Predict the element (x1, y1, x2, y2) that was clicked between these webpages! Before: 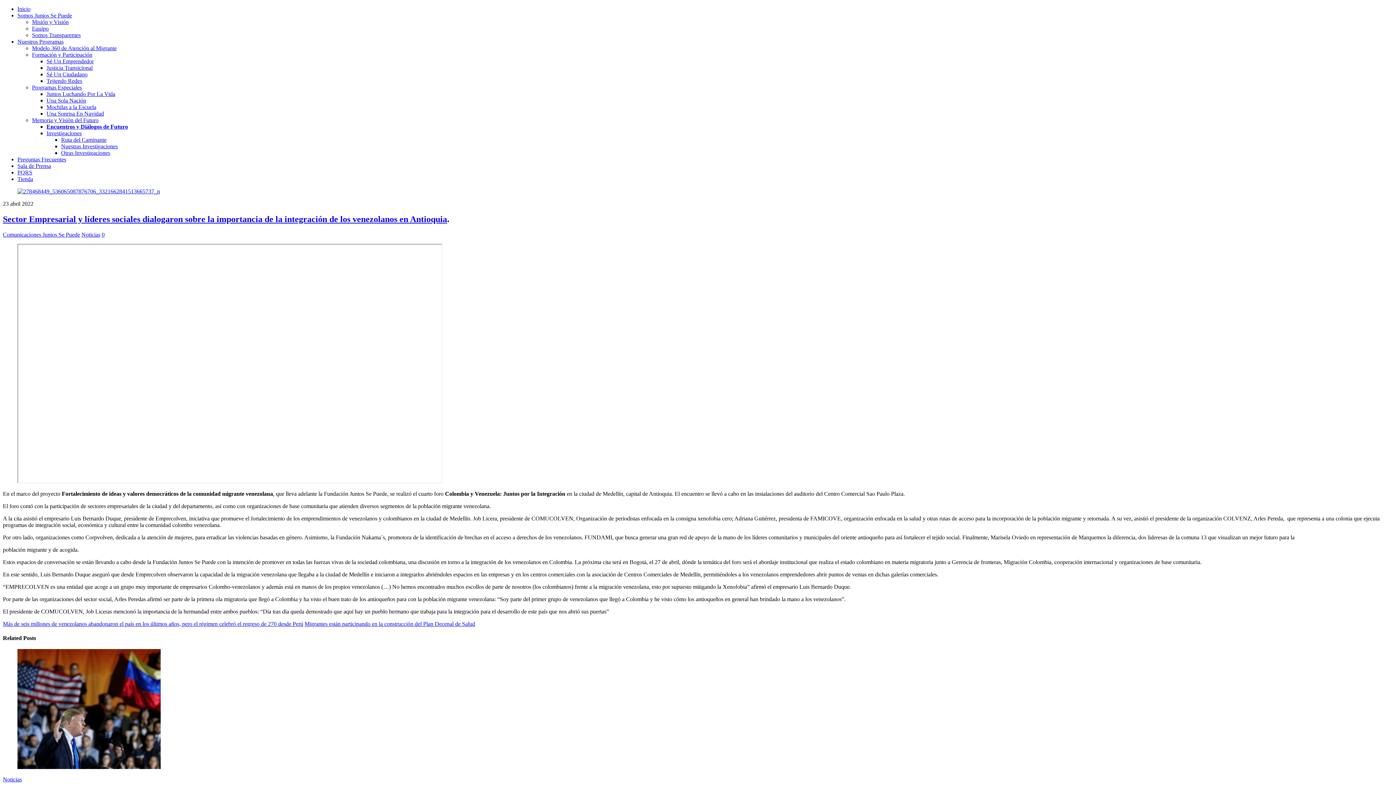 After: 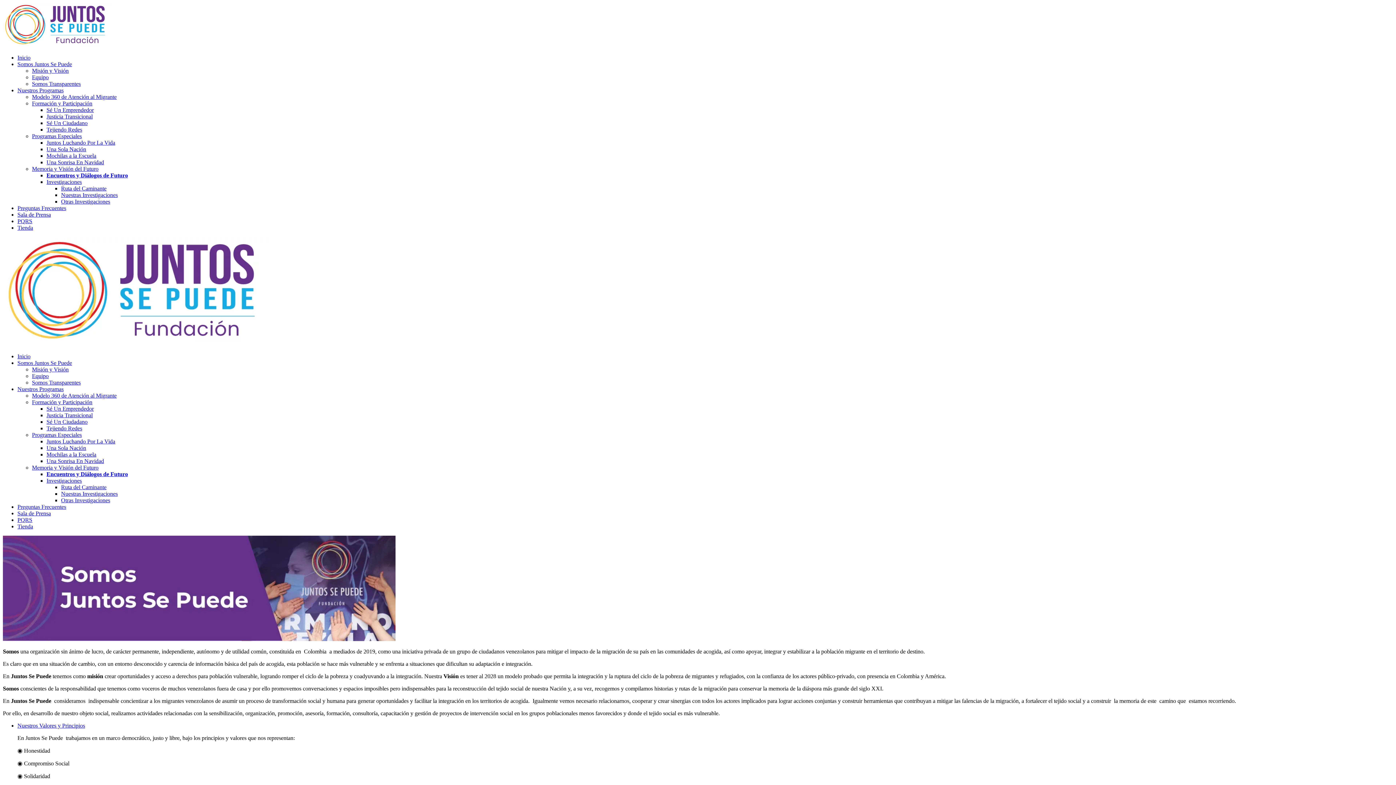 Action: bbox: (32, 25, 48, 31) label: Equipo